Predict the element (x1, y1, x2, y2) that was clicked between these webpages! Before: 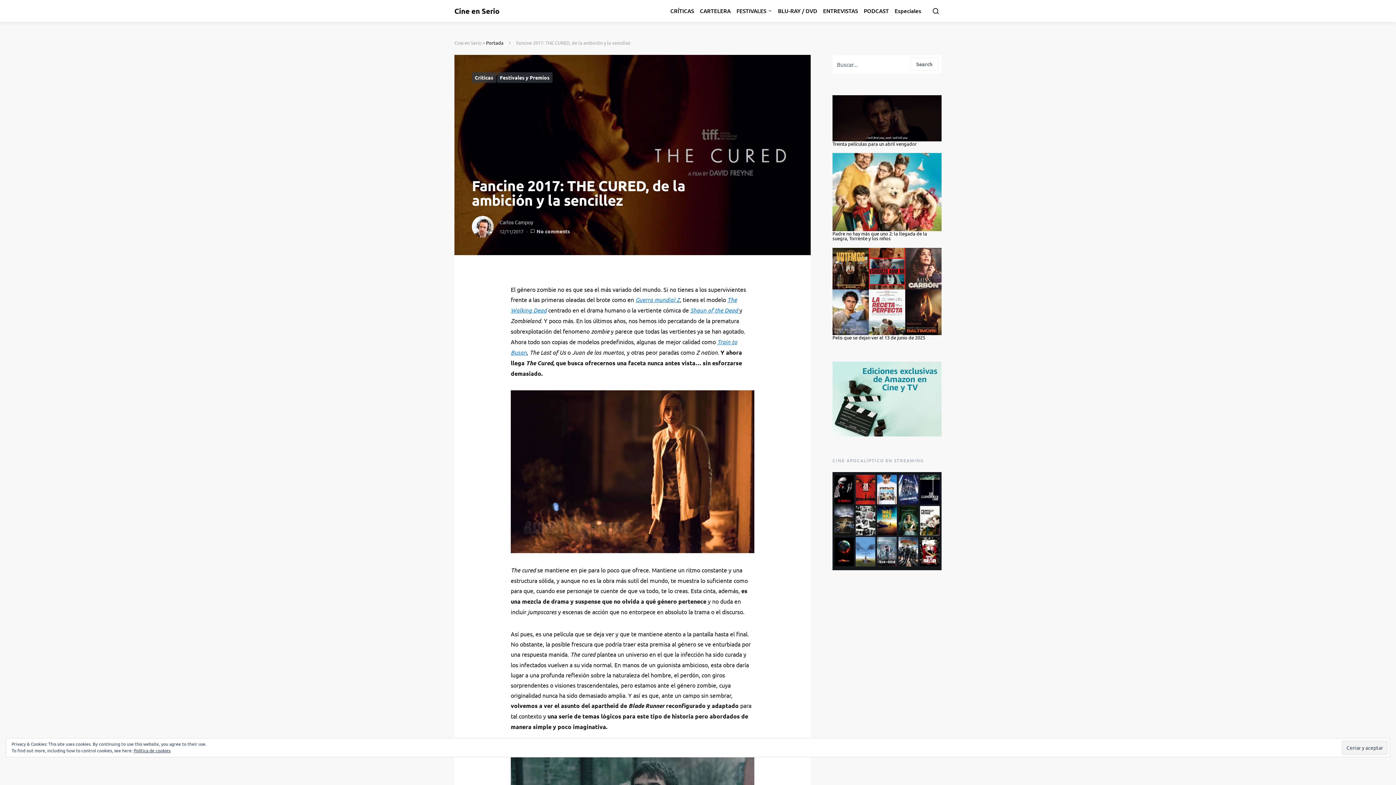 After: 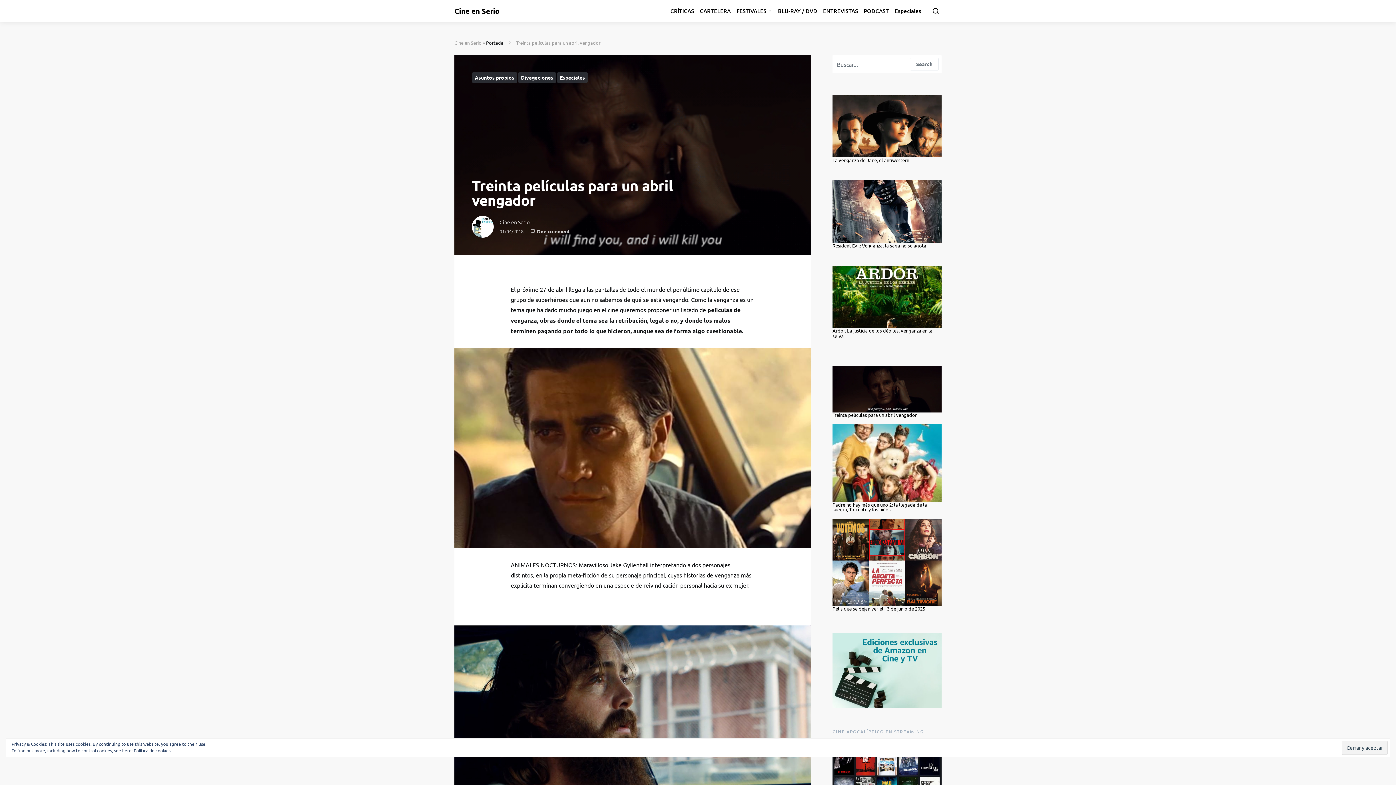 Action: label: Treinta películas para un abril vengador bbox: (832, 140, 917, 146)